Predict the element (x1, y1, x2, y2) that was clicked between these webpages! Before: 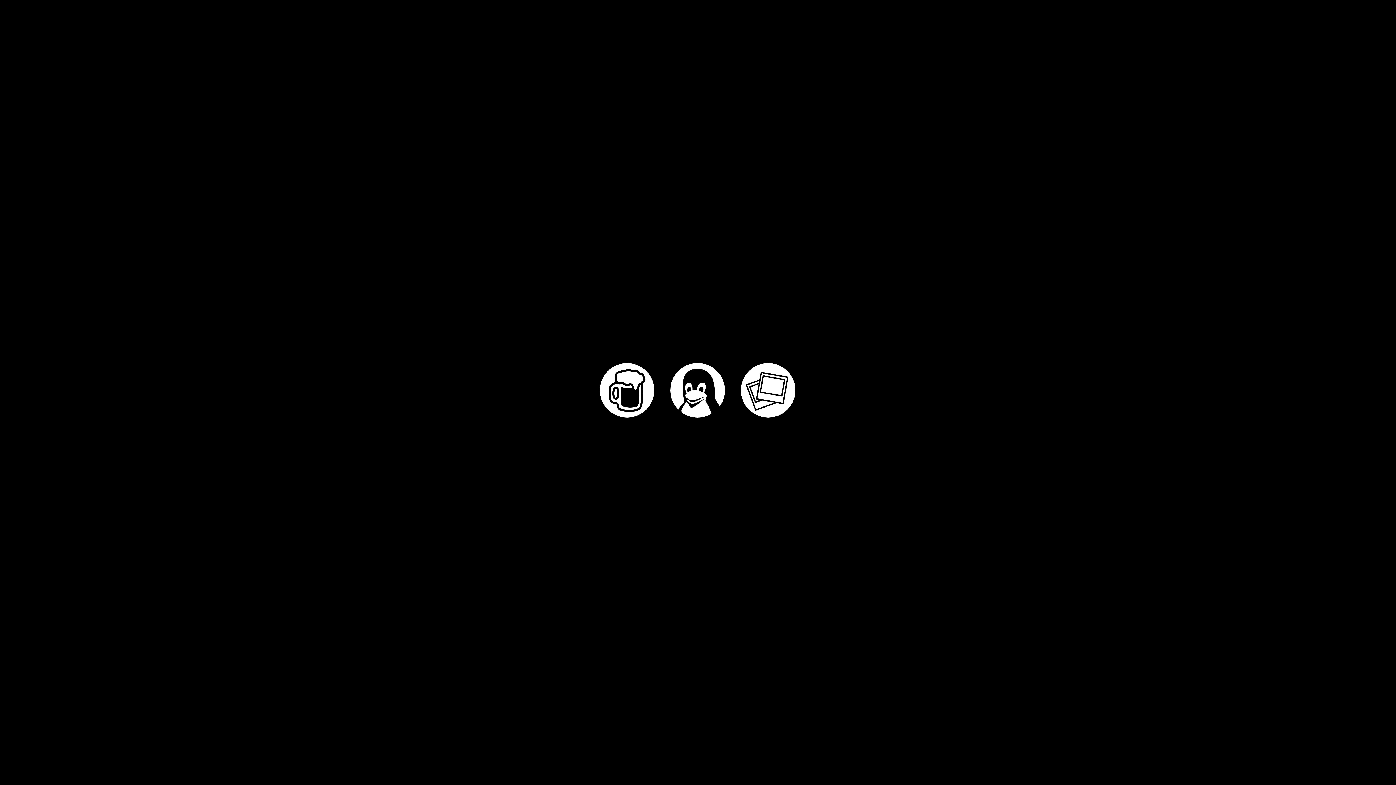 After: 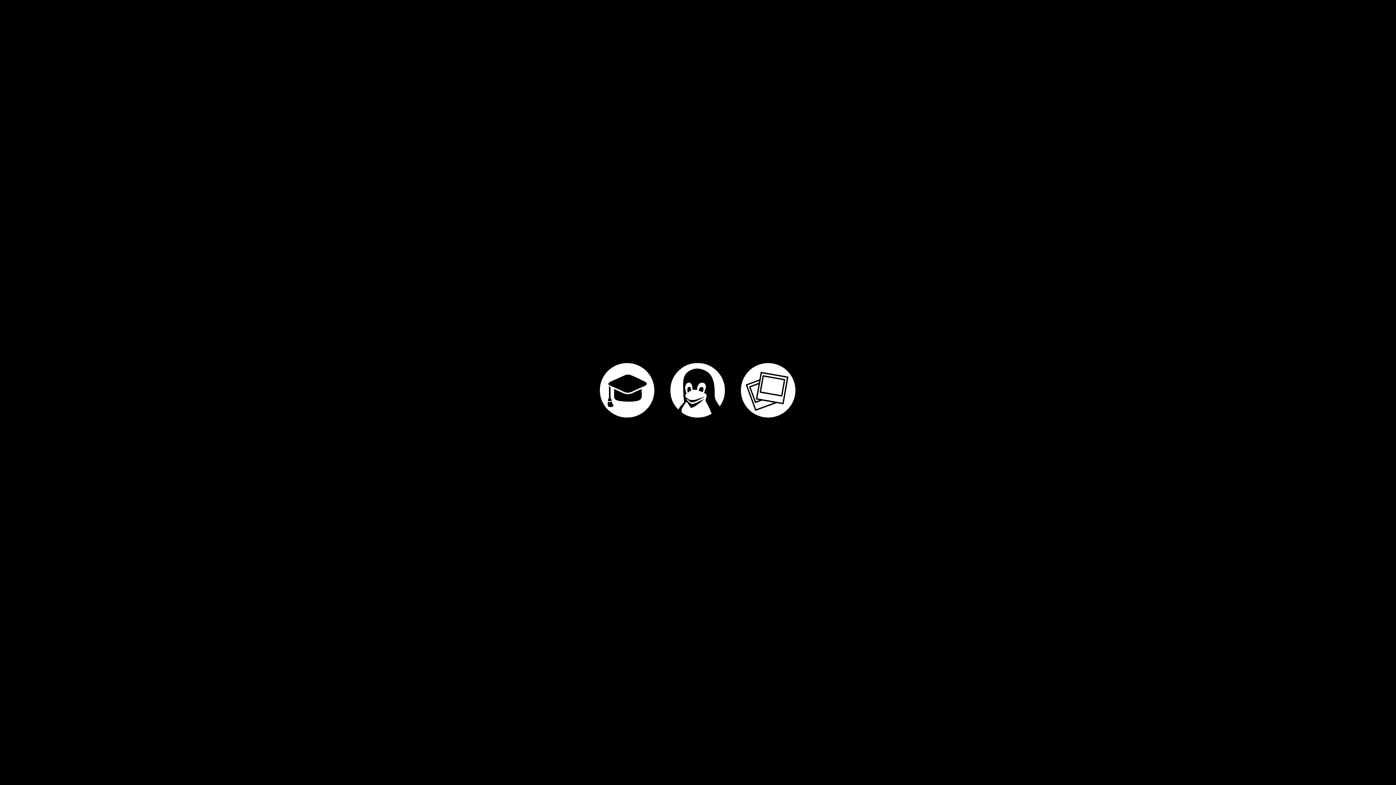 Action: bbox: (733, 413, 802, 418)